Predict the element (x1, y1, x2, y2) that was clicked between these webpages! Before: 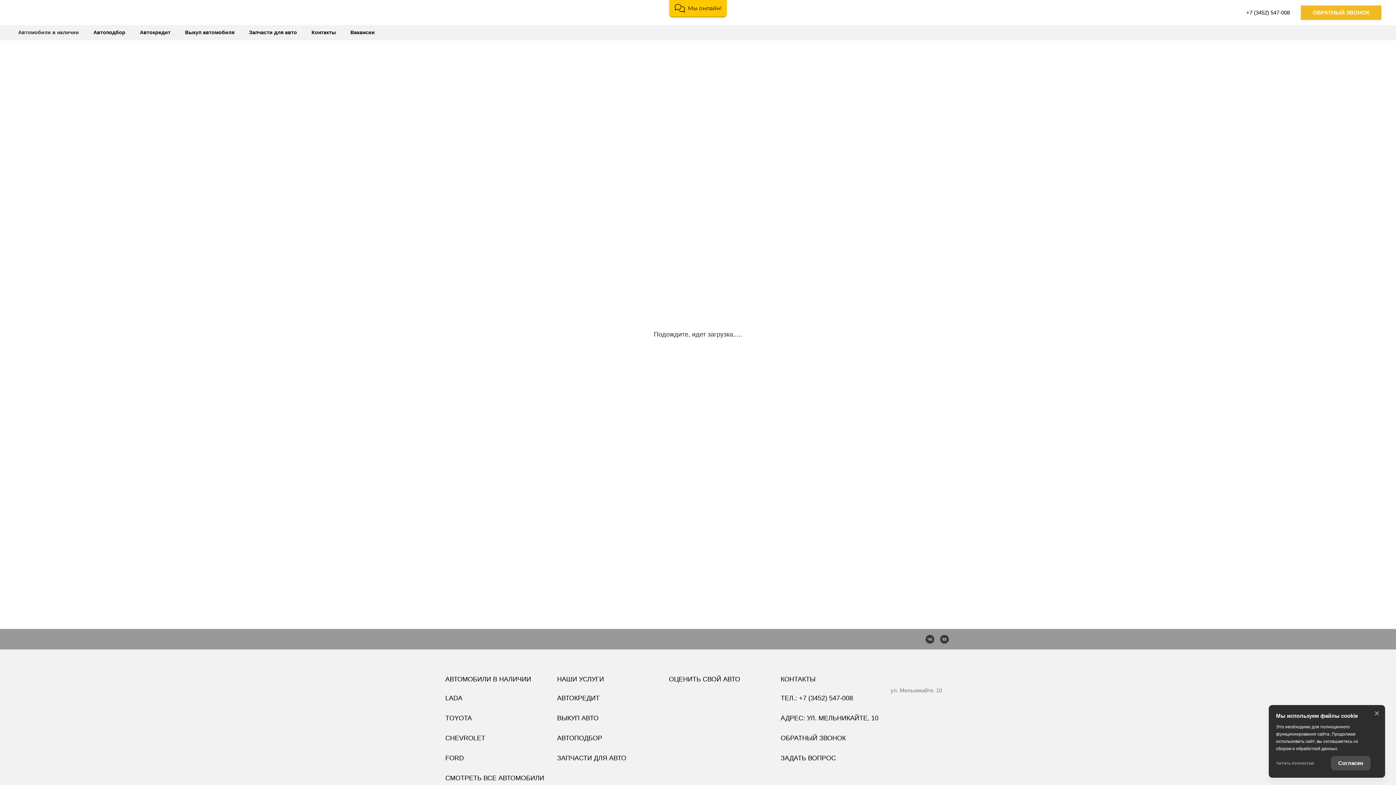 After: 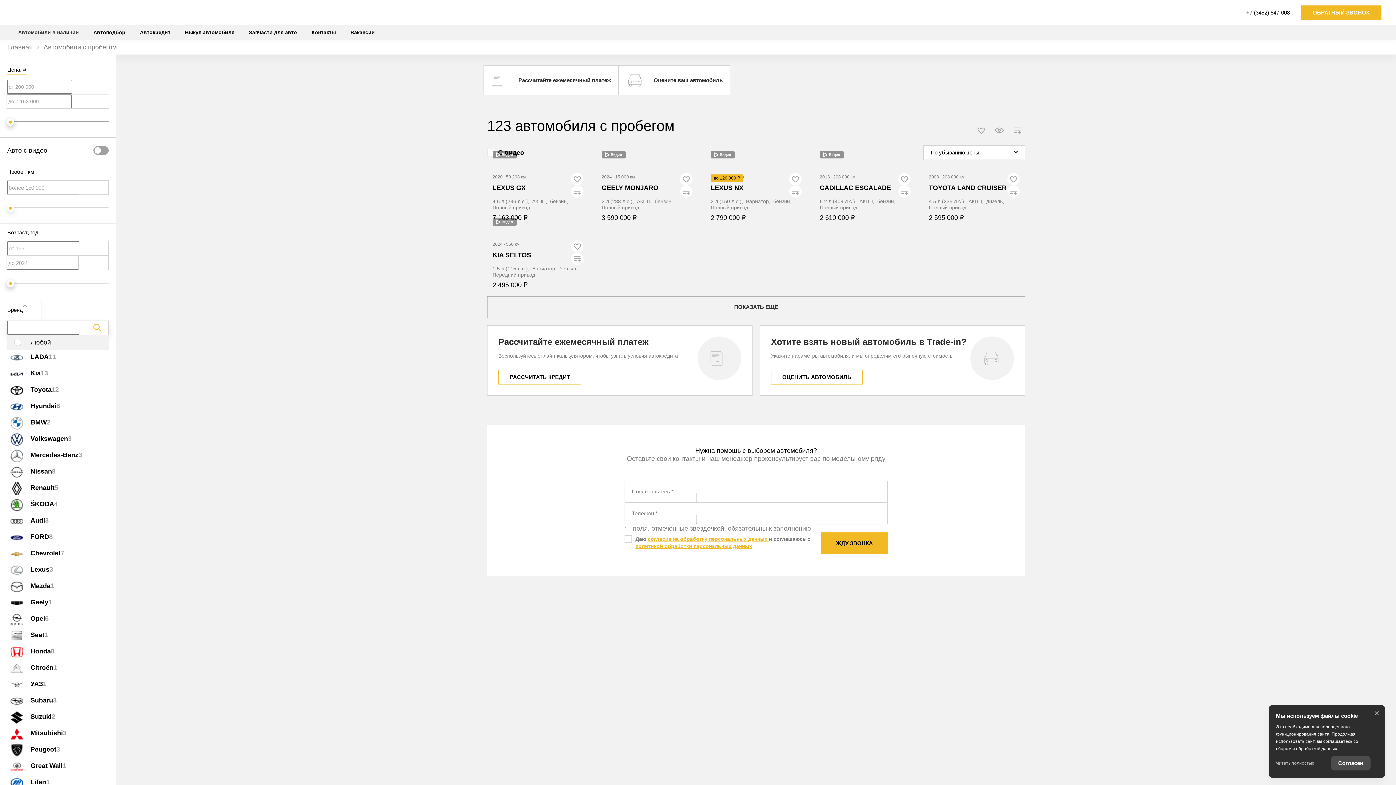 Action: label: Автомобили в наличии bbox: (18, 25, 78, 39)